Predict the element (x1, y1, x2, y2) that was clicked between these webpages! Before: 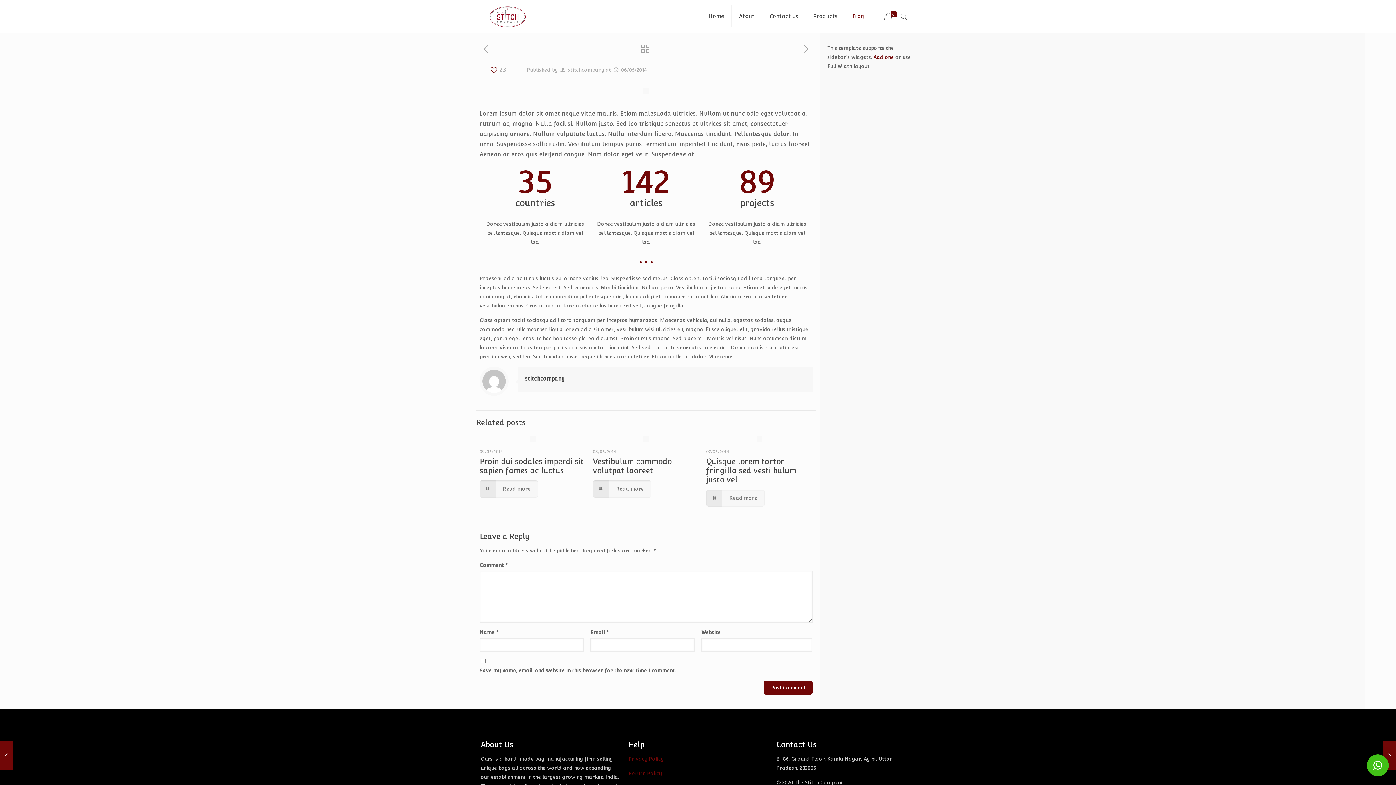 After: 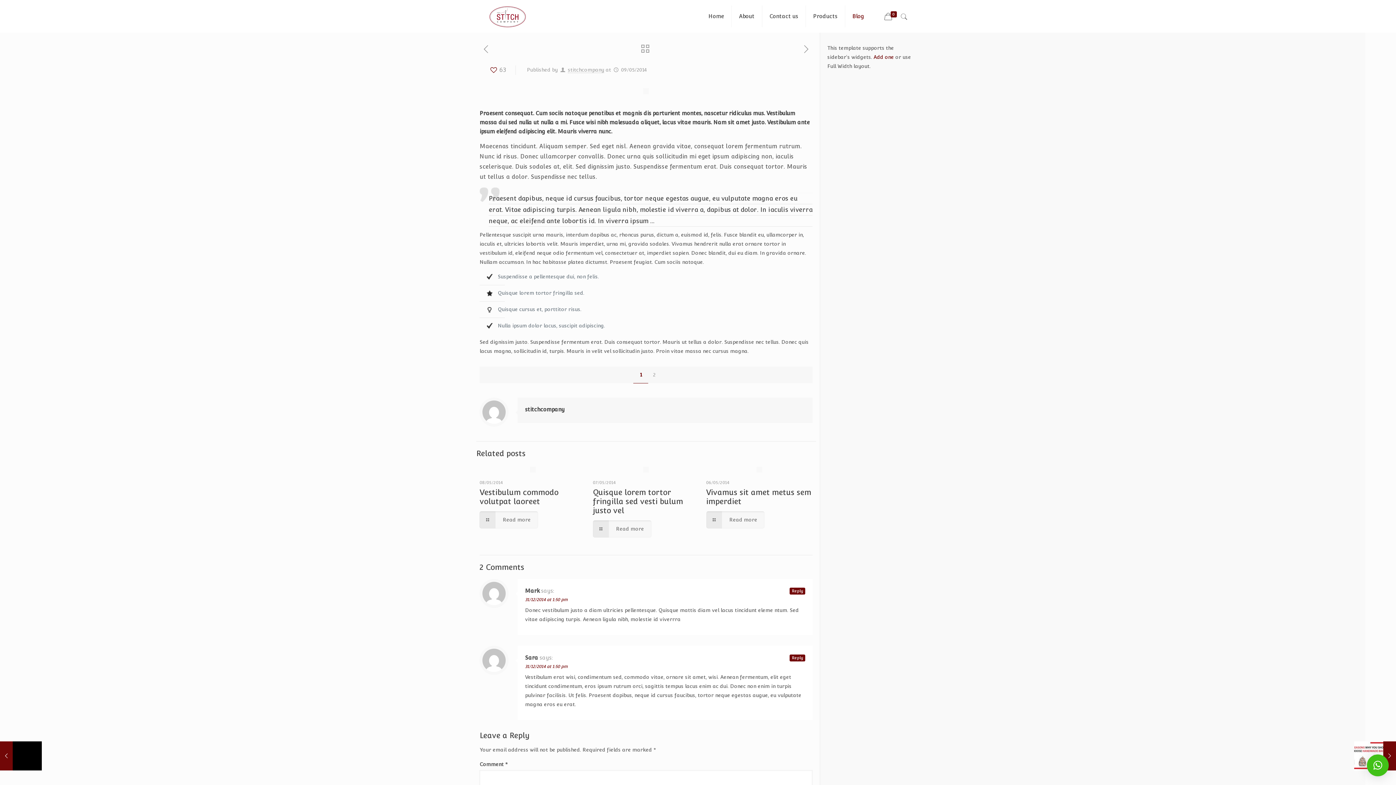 Action: bbox: (479, 457, 584, 475) label: Proin dui sodales imperdi sit sapien fames ac luctus